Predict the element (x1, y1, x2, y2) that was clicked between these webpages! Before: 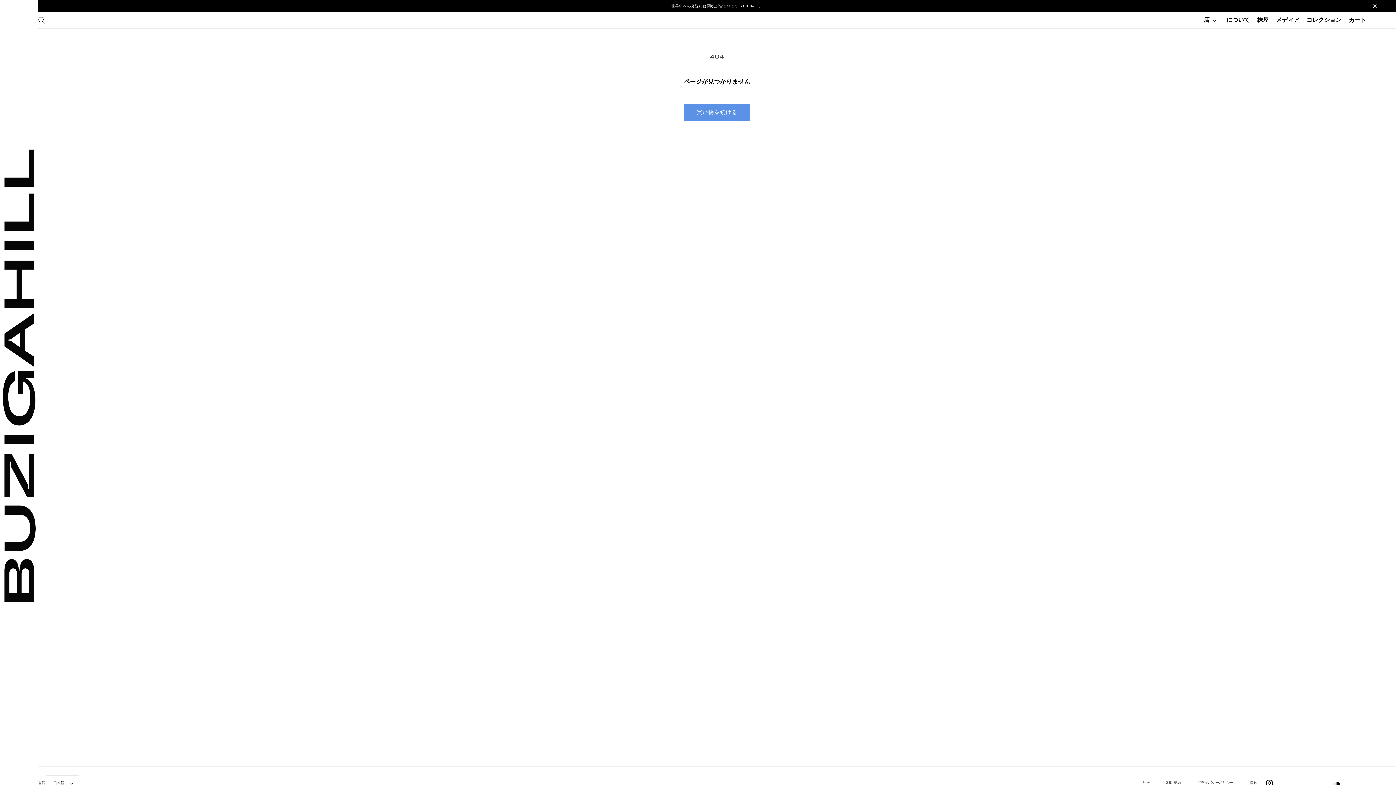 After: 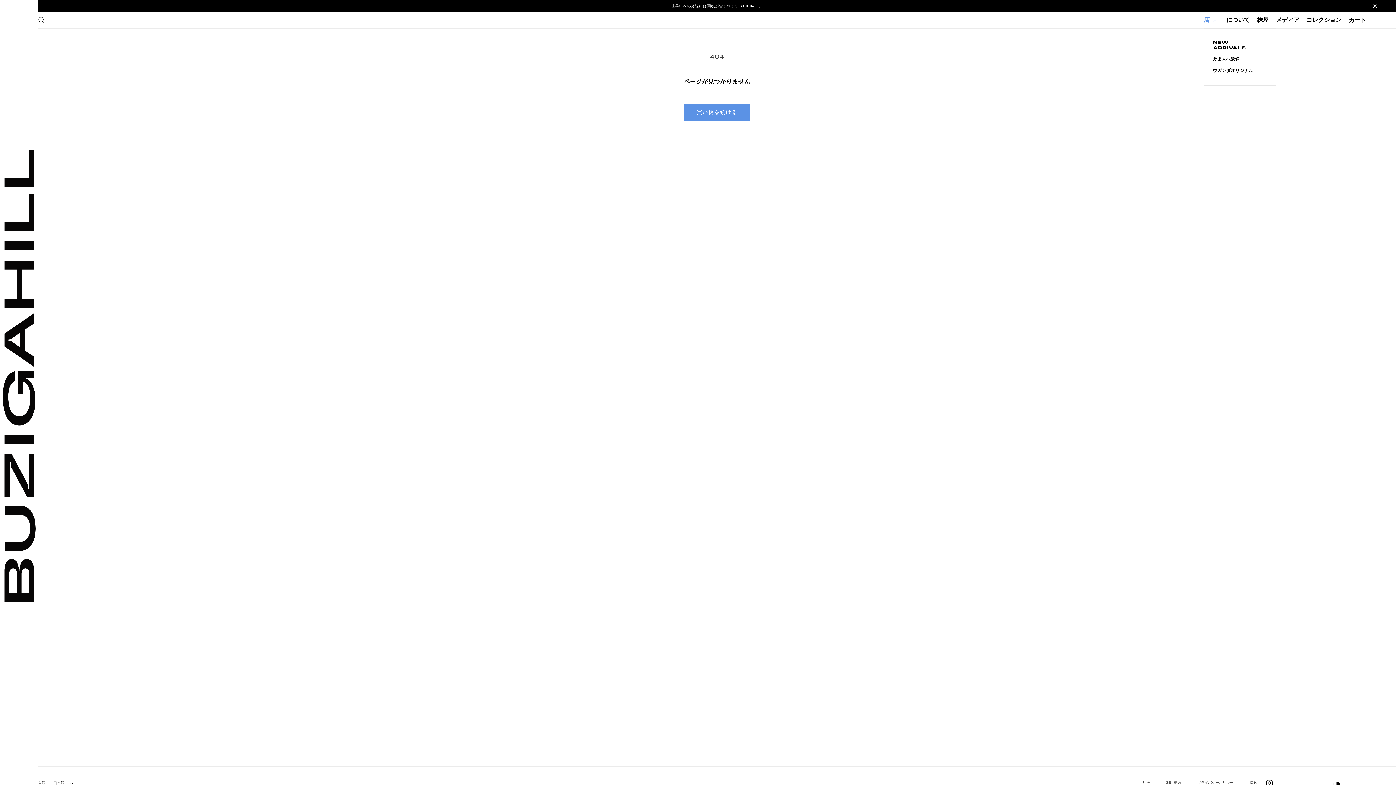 Action: bbox: (1204, 640, 1219, 656) label: 店